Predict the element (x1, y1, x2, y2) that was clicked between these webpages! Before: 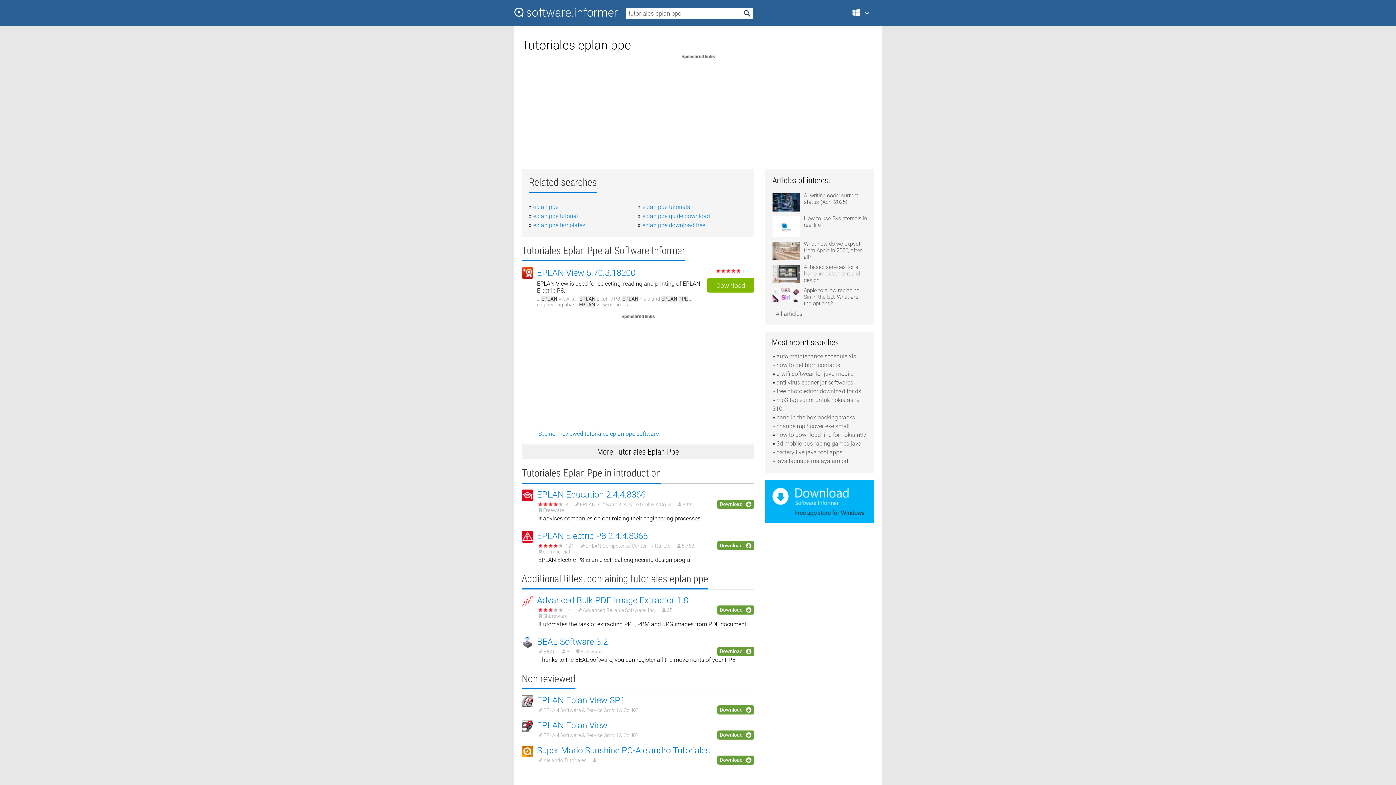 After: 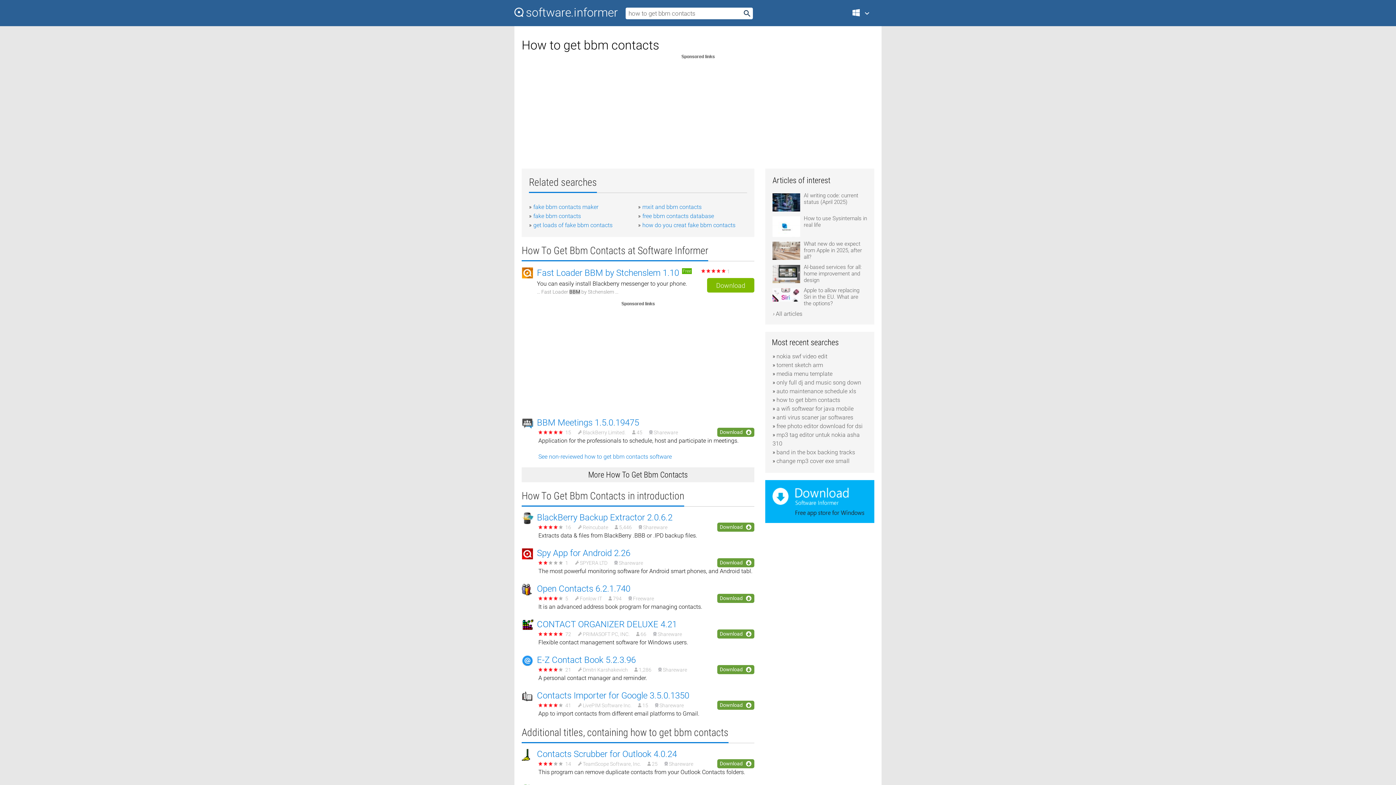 Action: label: how to get bbm contacts bbox: (776, 361, 840, 368)